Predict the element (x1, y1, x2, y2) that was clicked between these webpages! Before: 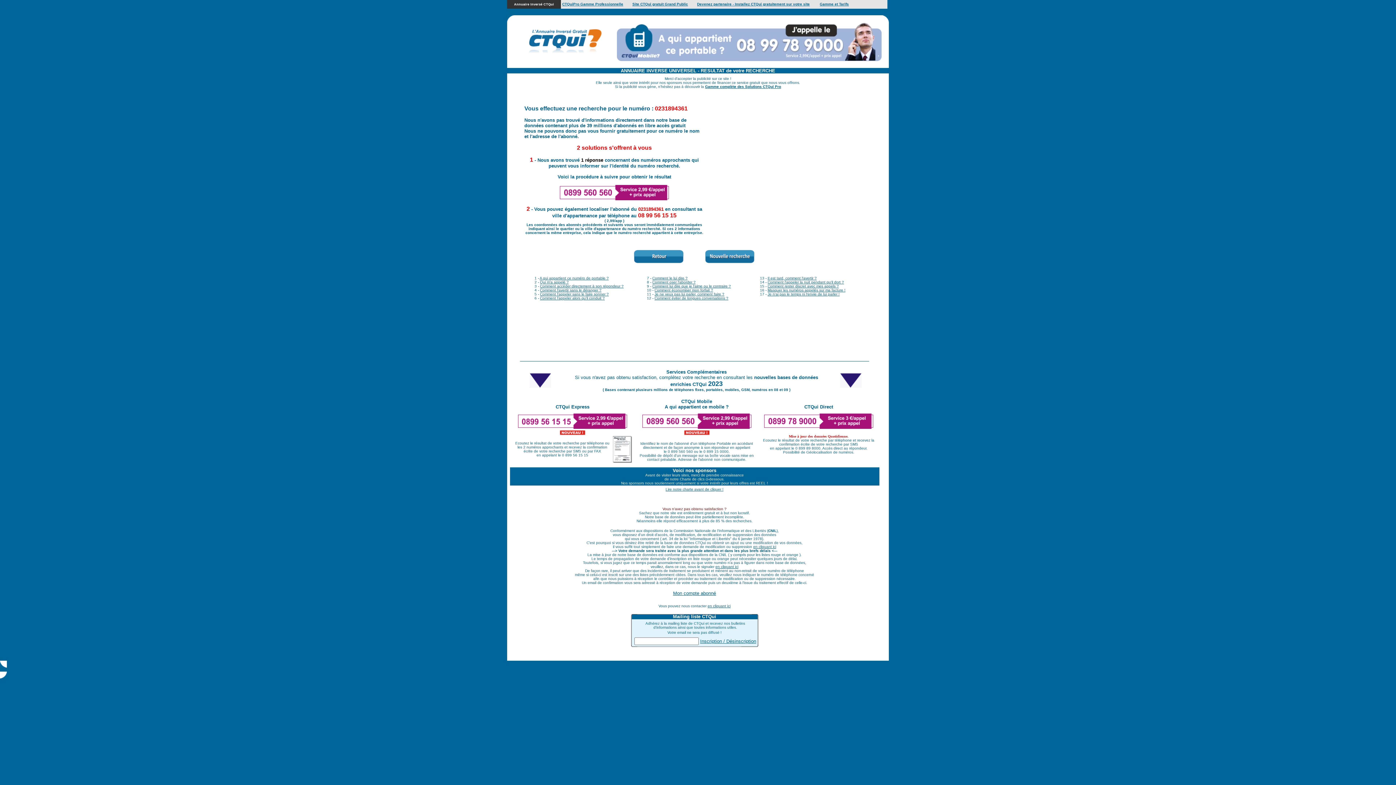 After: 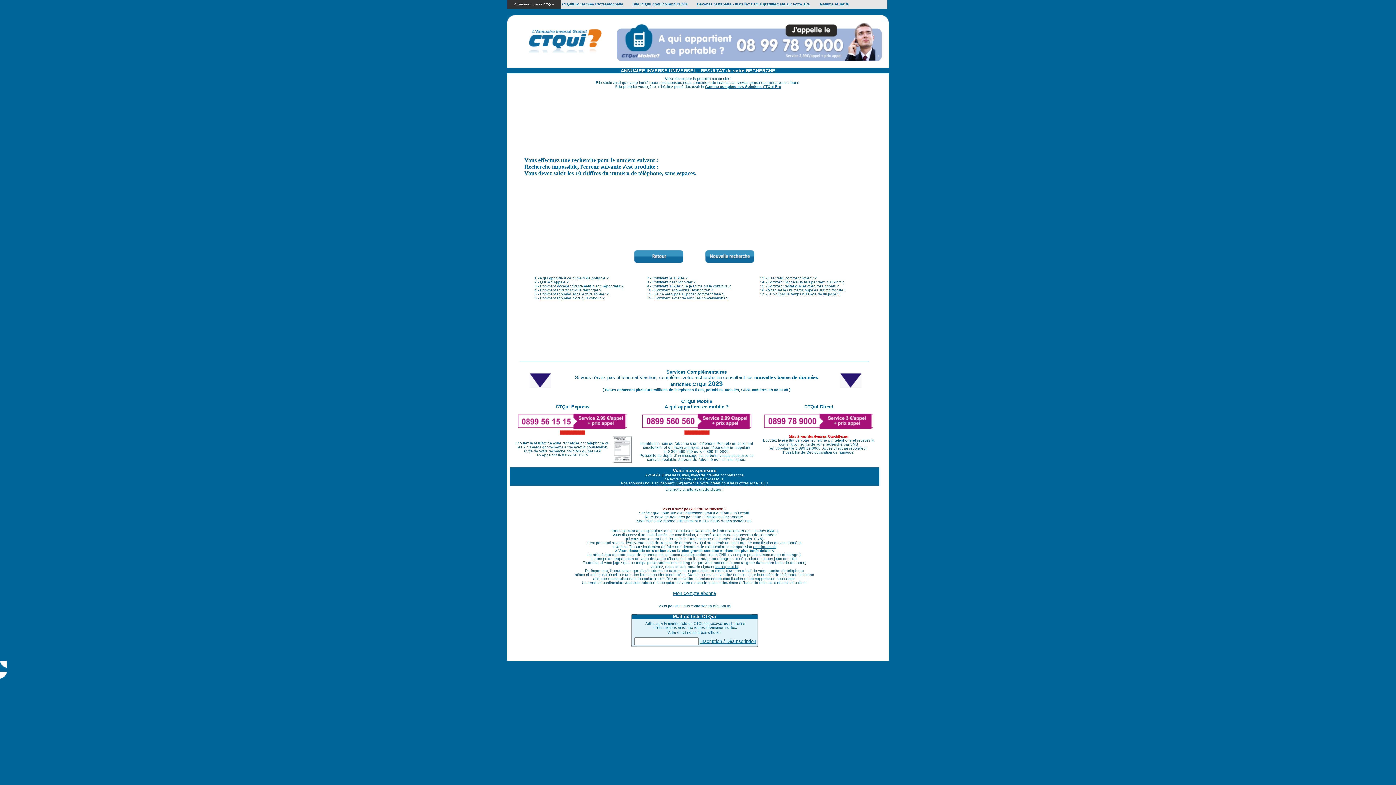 Action: label: Inscription / Désinscription bbox: (700, 638, 756, 644)